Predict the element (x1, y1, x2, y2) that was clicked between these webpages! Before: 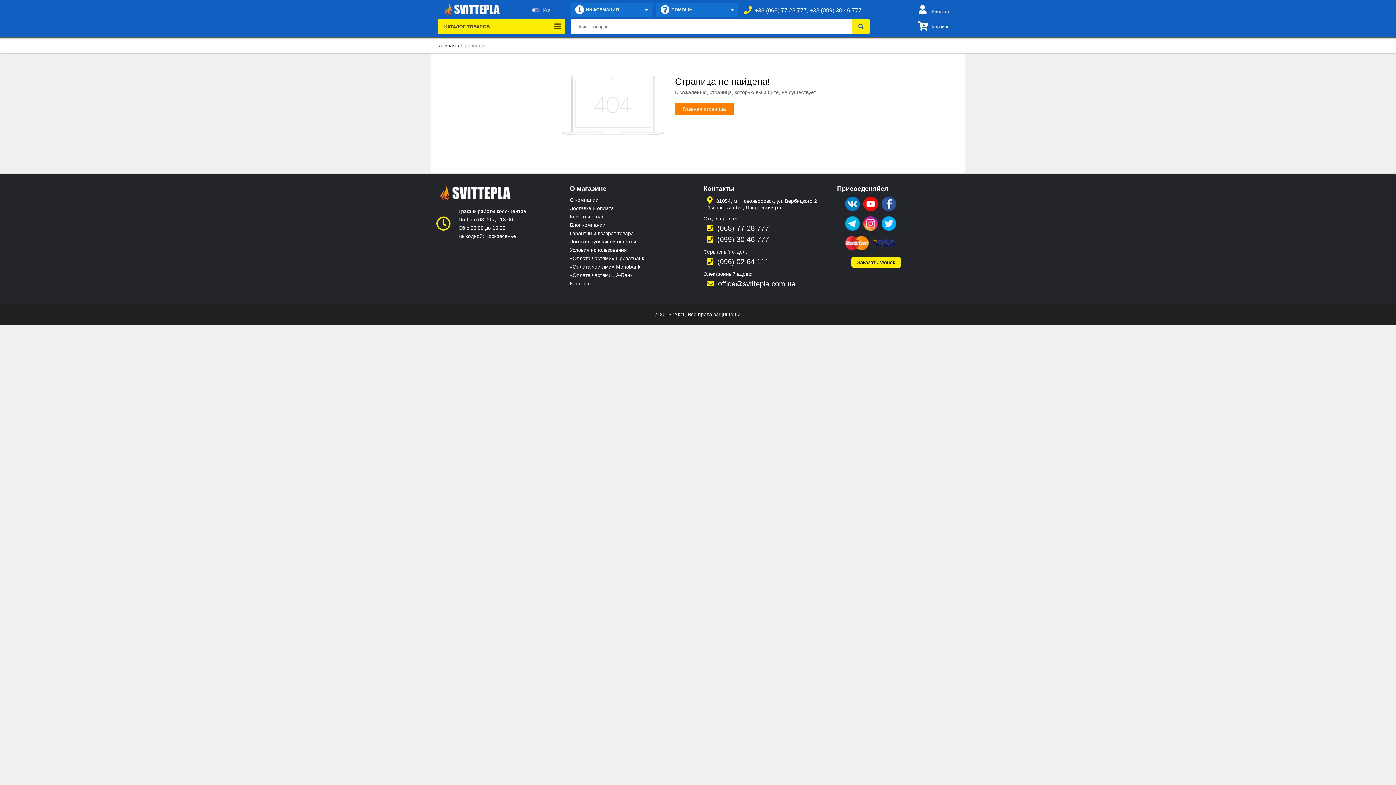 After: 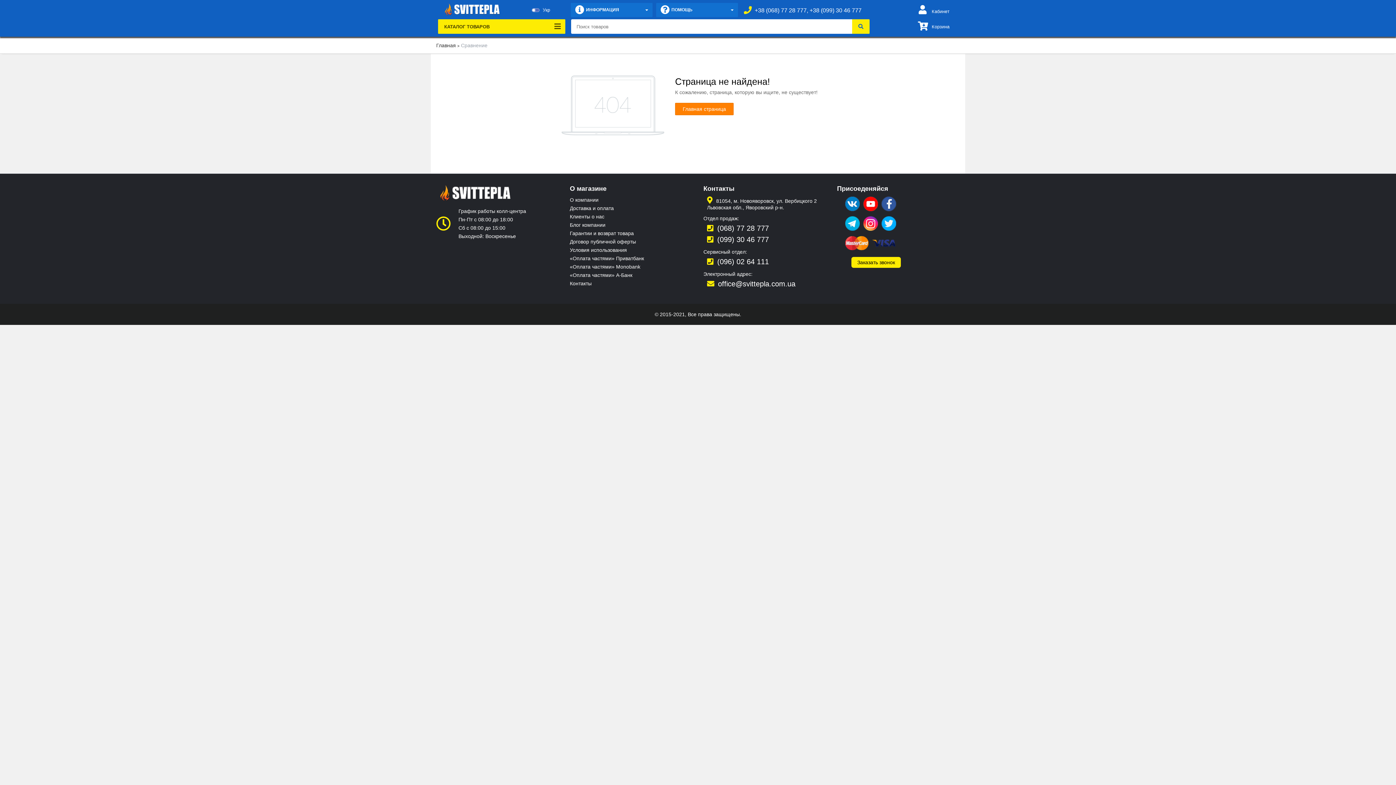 Action: bbox: (717, 257, 769, 265) label: (096) 02 64 111